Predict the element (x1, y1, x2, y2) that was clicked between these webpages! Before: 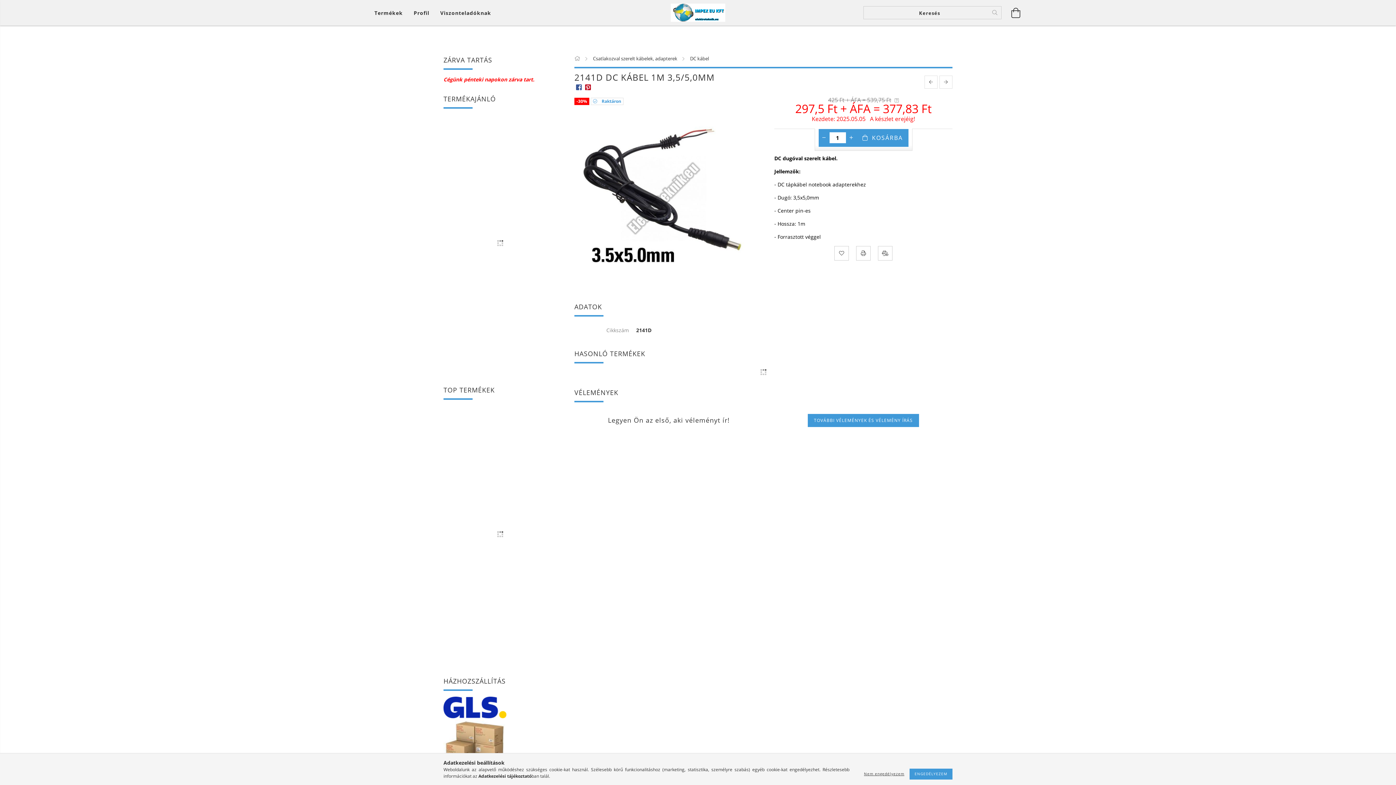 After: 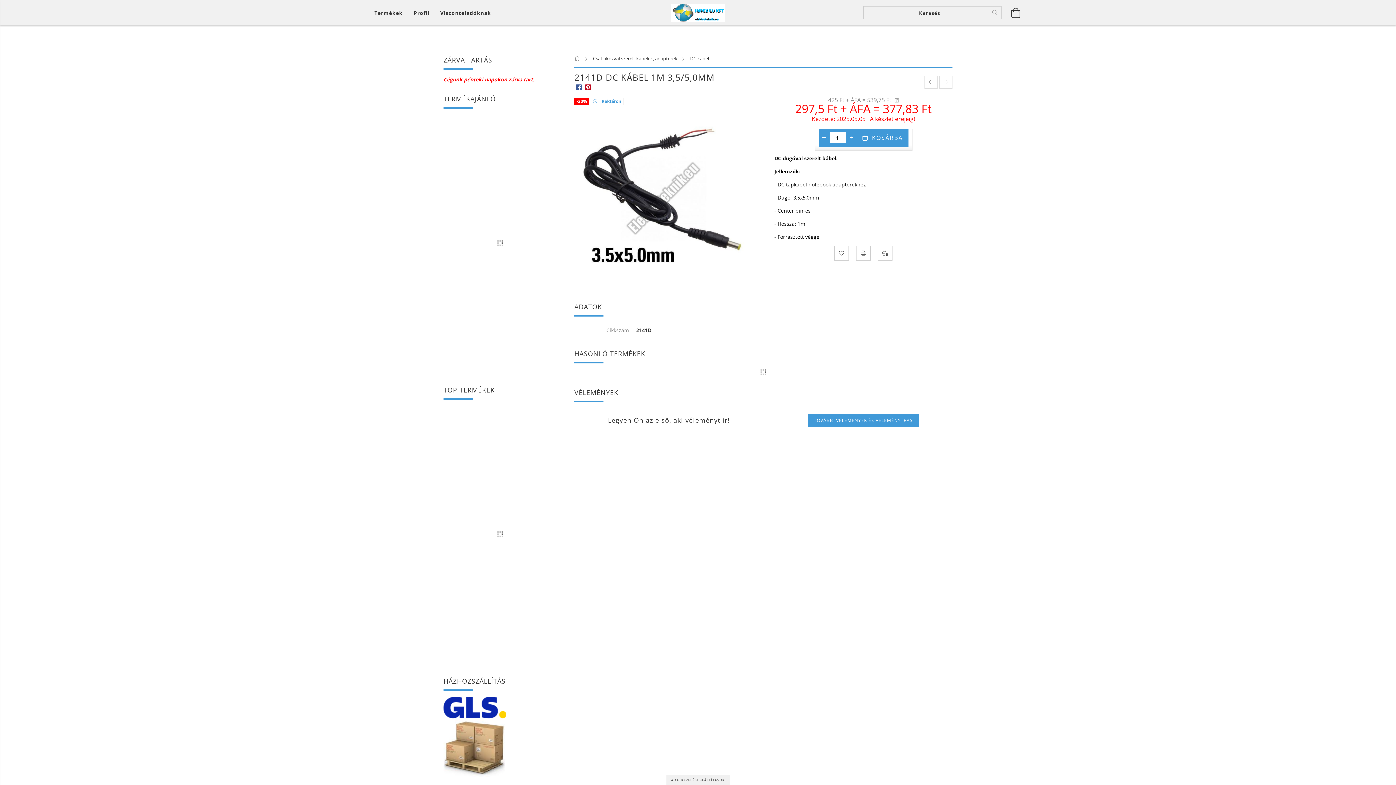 Action: label: ENGEDÉLYEZEM bbox: (909, 769, 952, 780)